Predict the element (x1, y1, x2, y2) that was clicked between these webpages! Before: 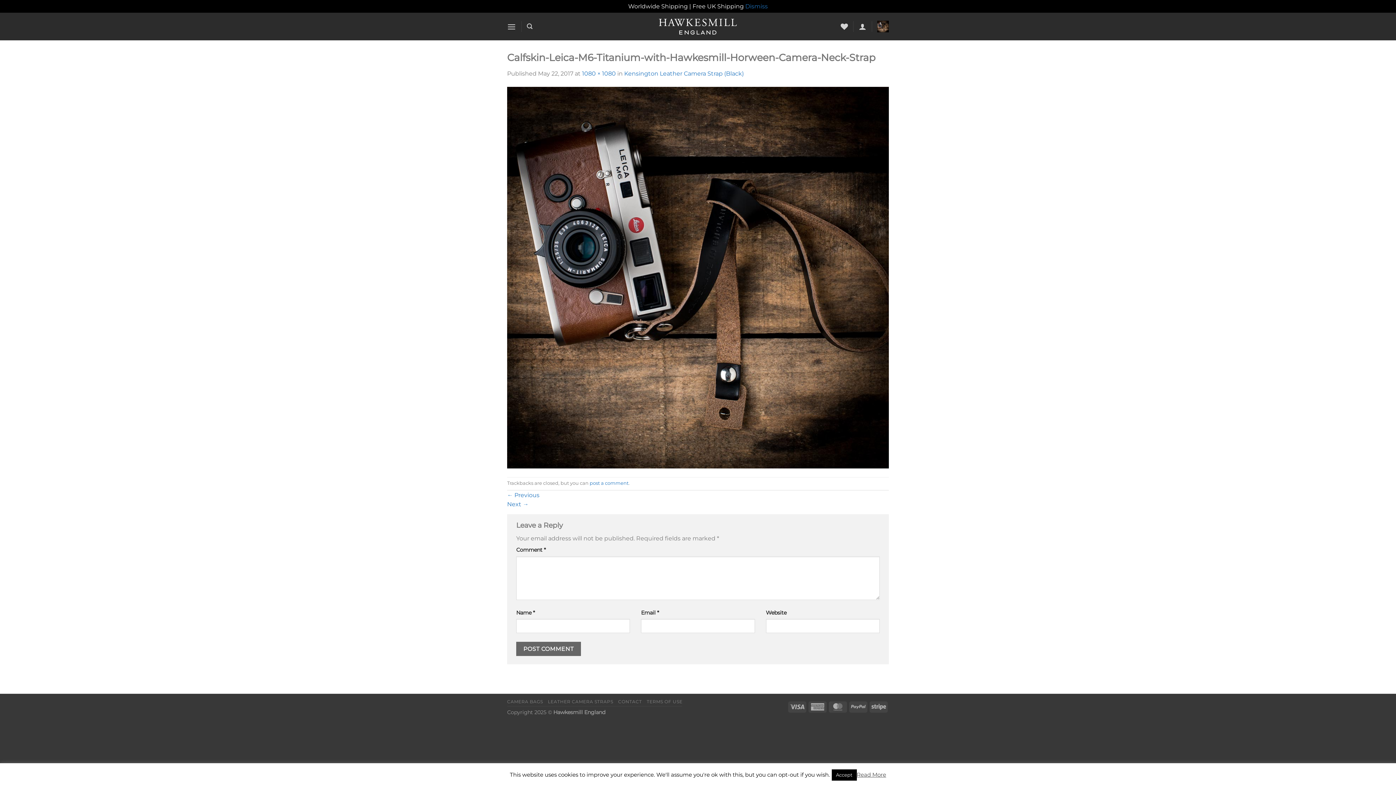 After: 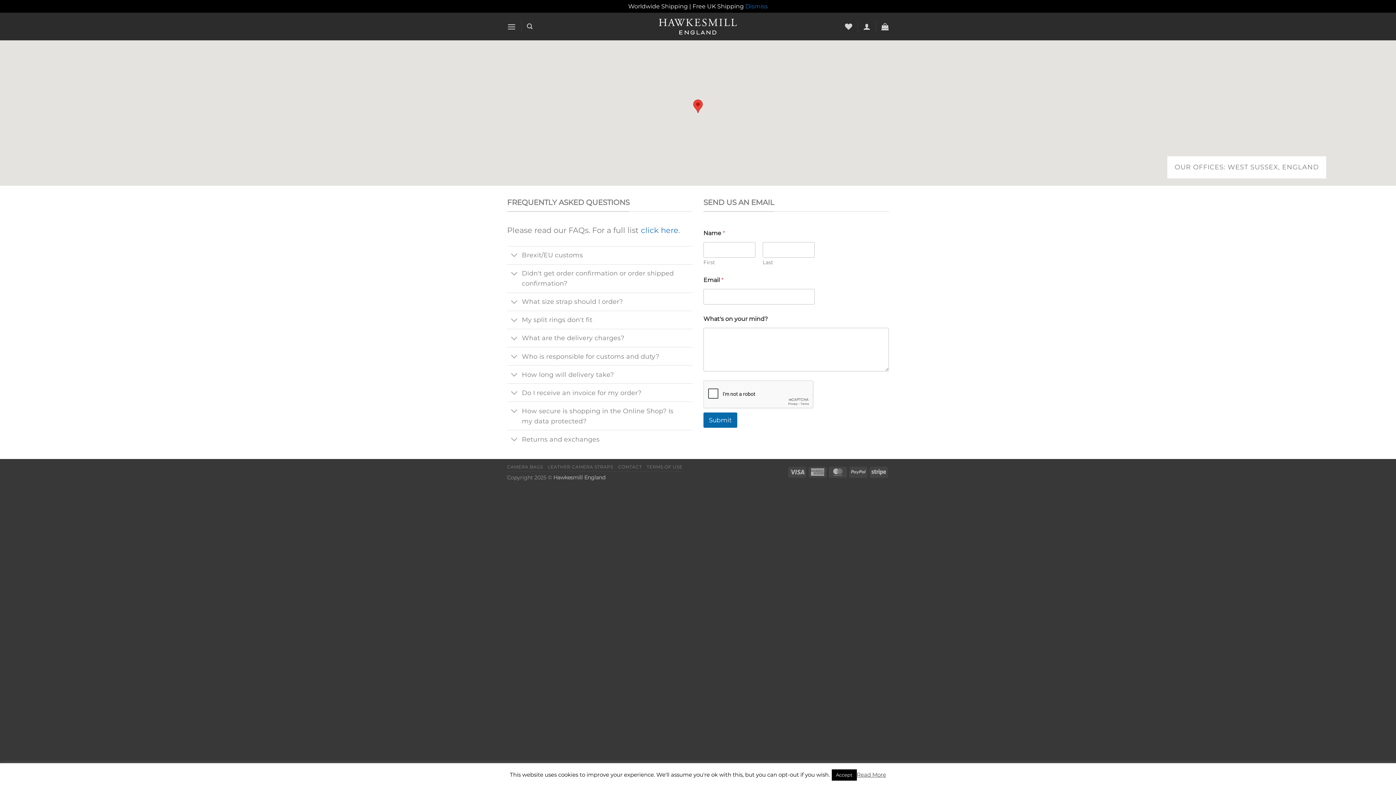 Action: label: CONTACT bbox: (618, 699, 642, 704)